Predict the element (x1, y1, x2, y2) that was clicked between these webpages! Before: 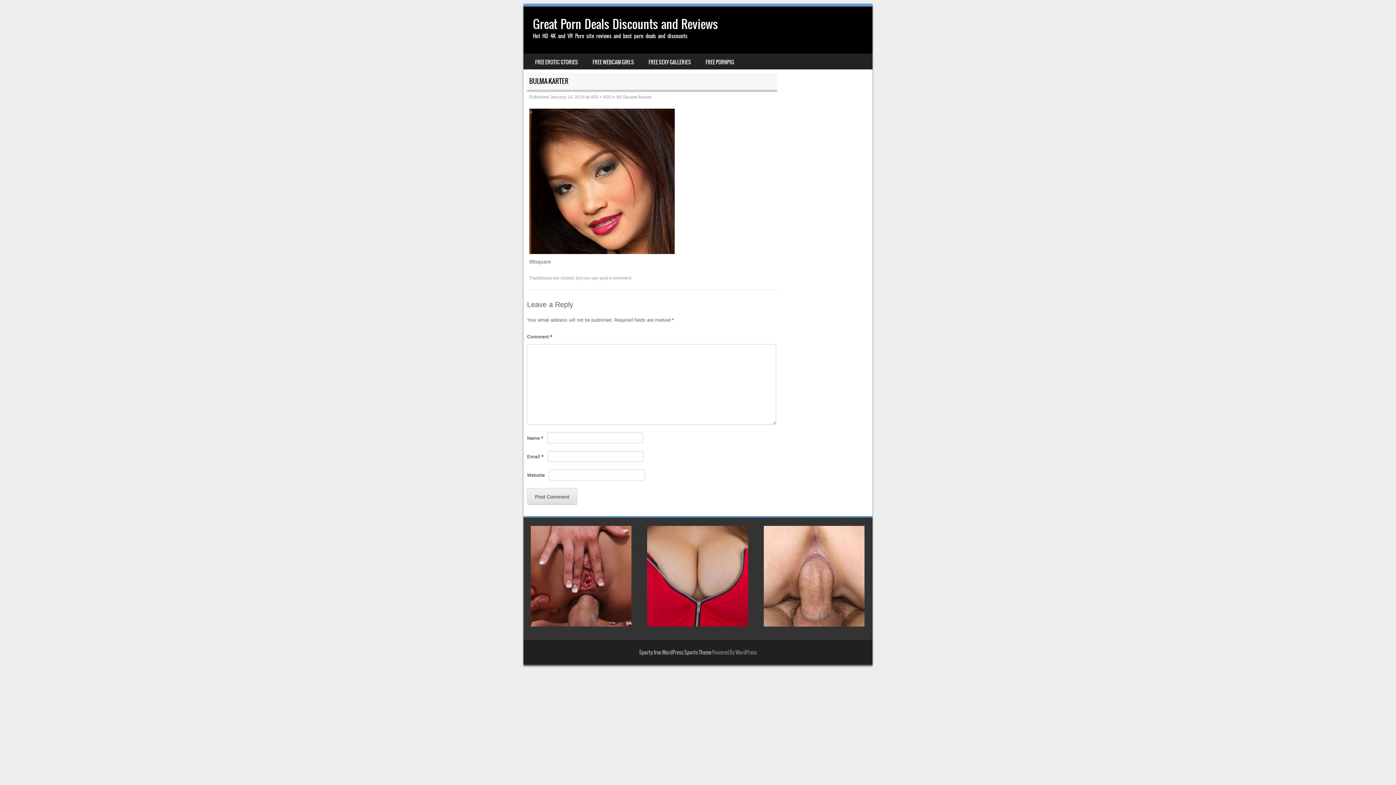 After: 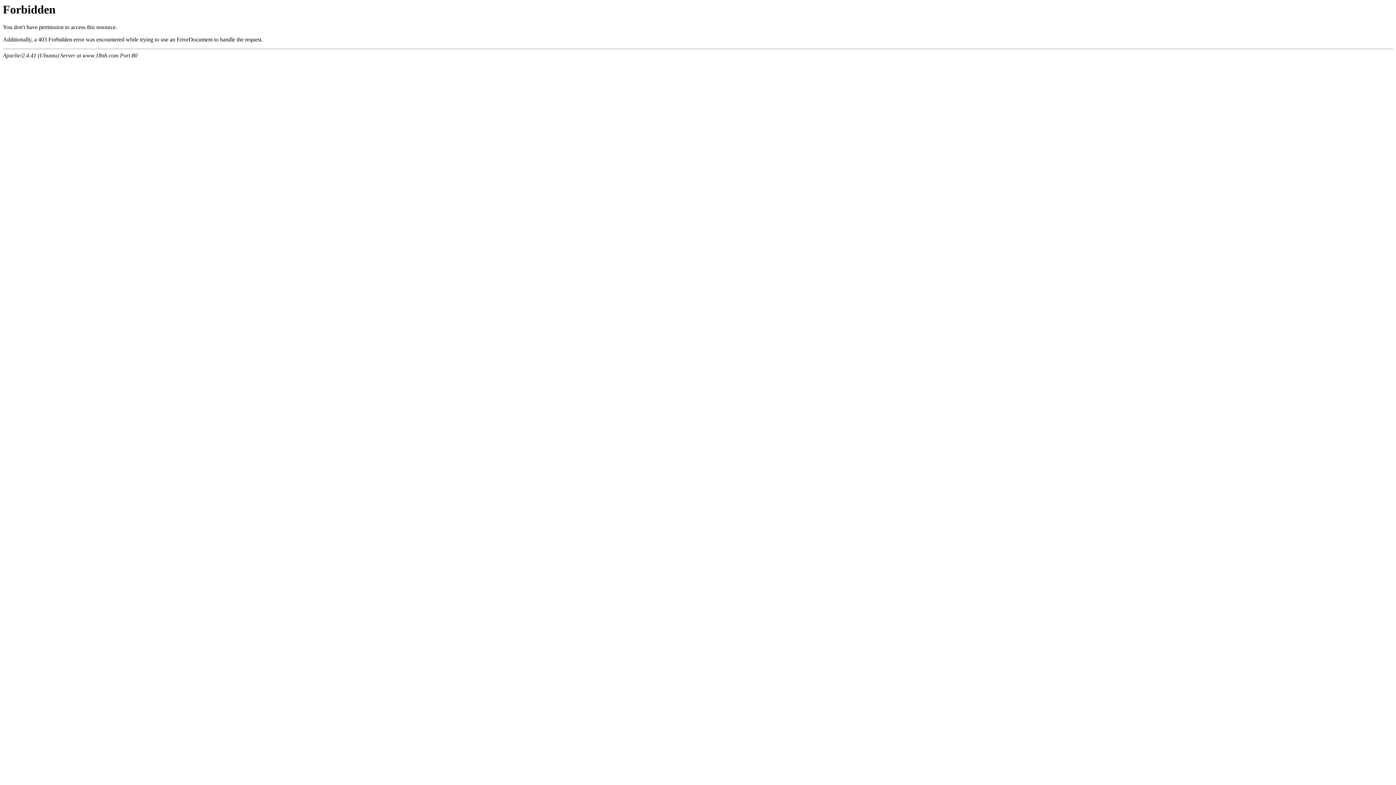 Action: bbox: (763, 623, 864, 628)